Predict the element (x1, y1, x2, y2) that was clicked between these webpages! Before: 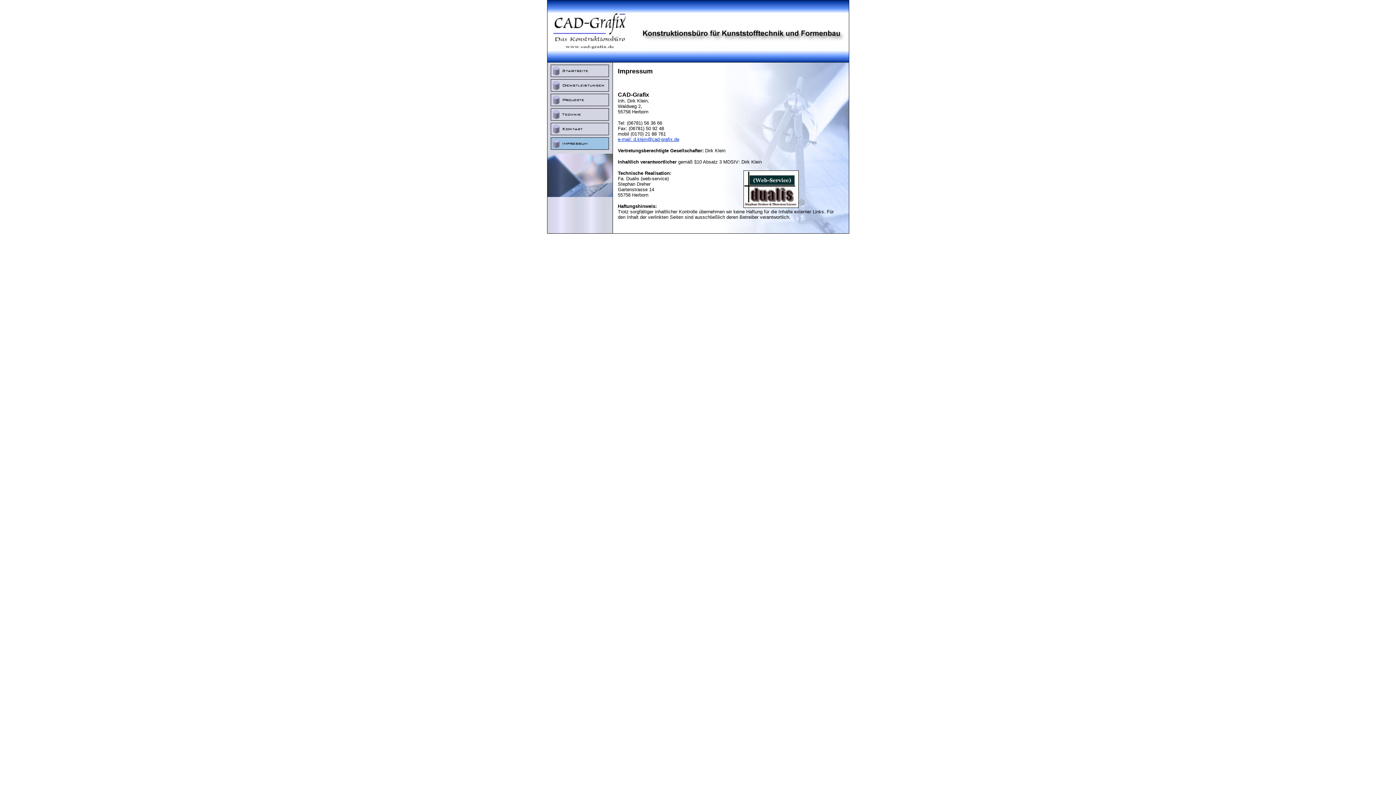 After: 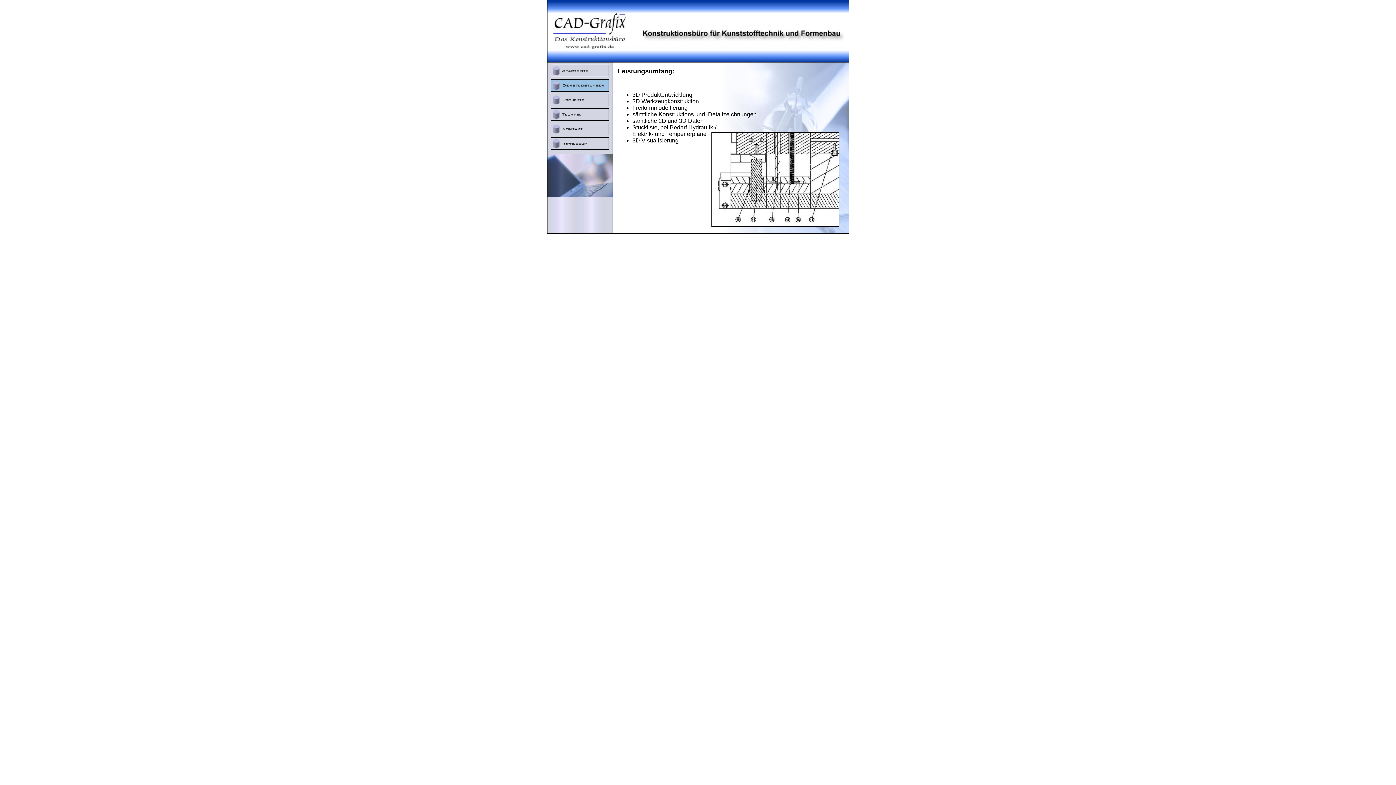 Action: bbox: (551, 86, 608, 92)